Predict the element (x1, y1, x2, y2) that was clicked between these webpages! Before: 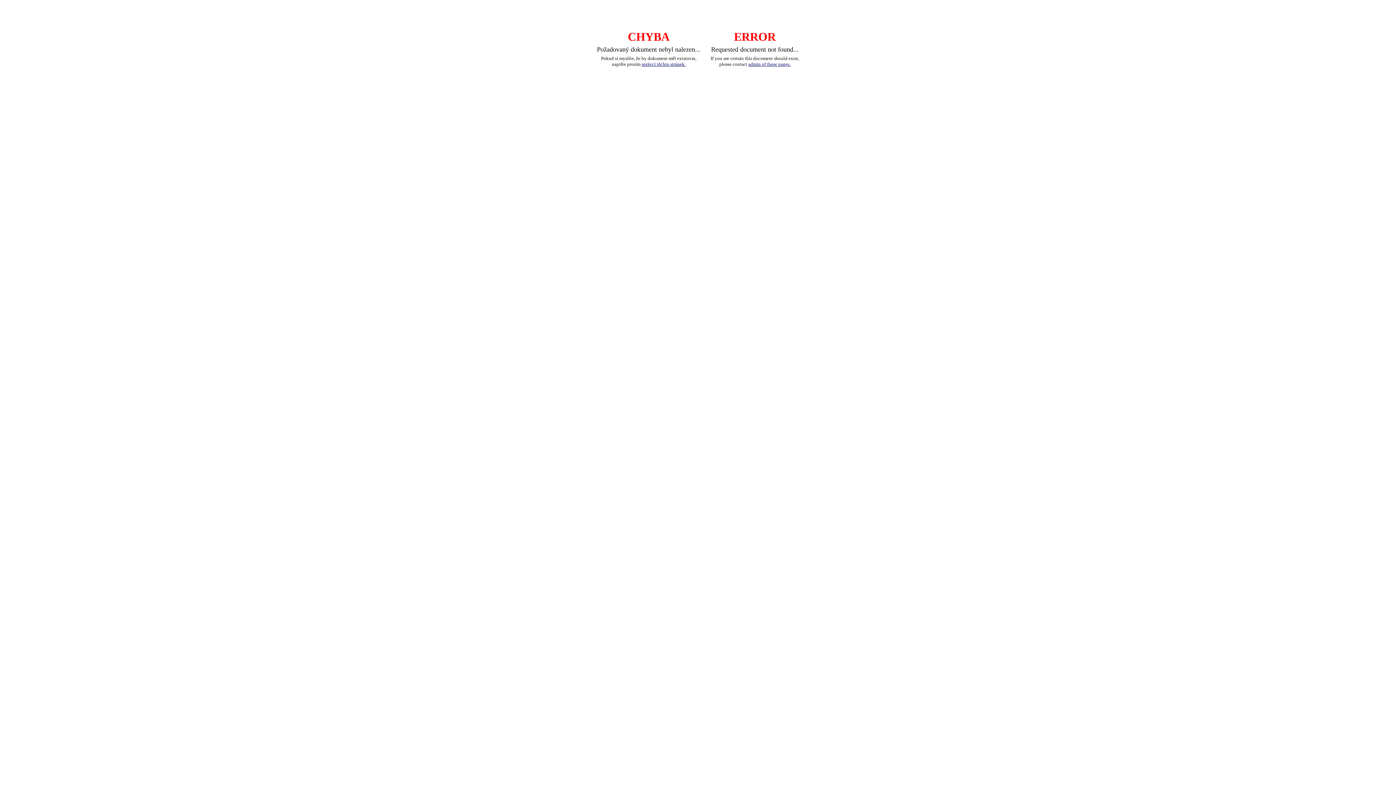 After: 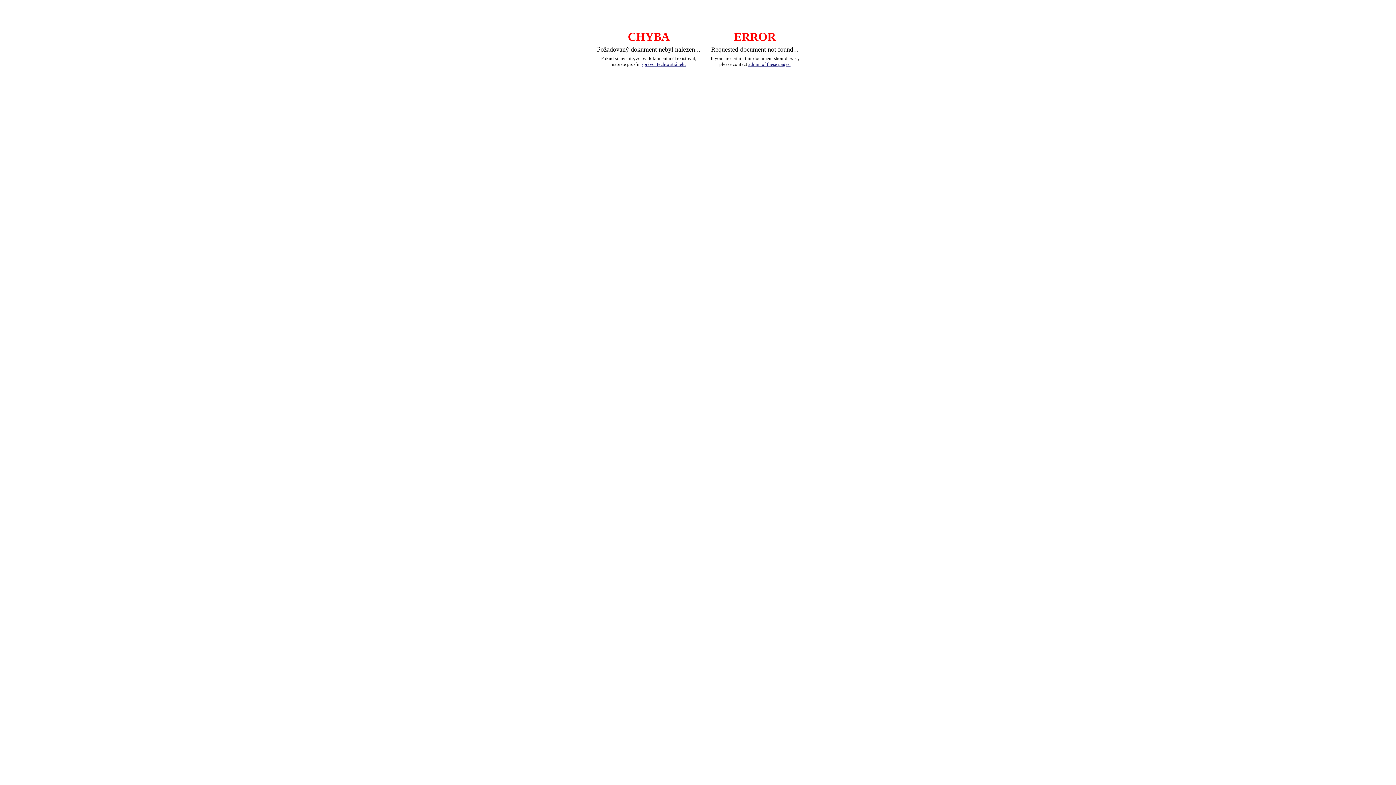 Action: bbox: (748, 61, 790, 66) label: admin of these pages.